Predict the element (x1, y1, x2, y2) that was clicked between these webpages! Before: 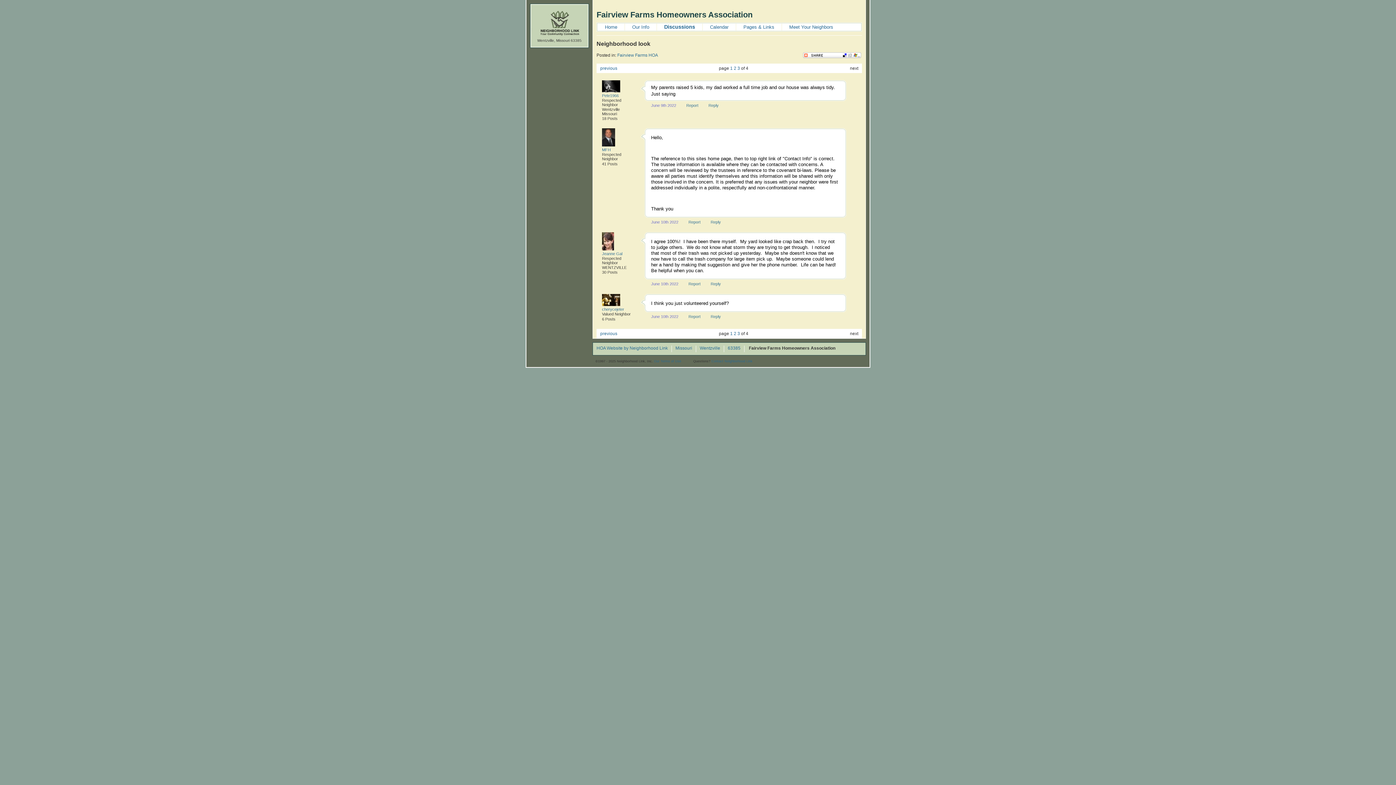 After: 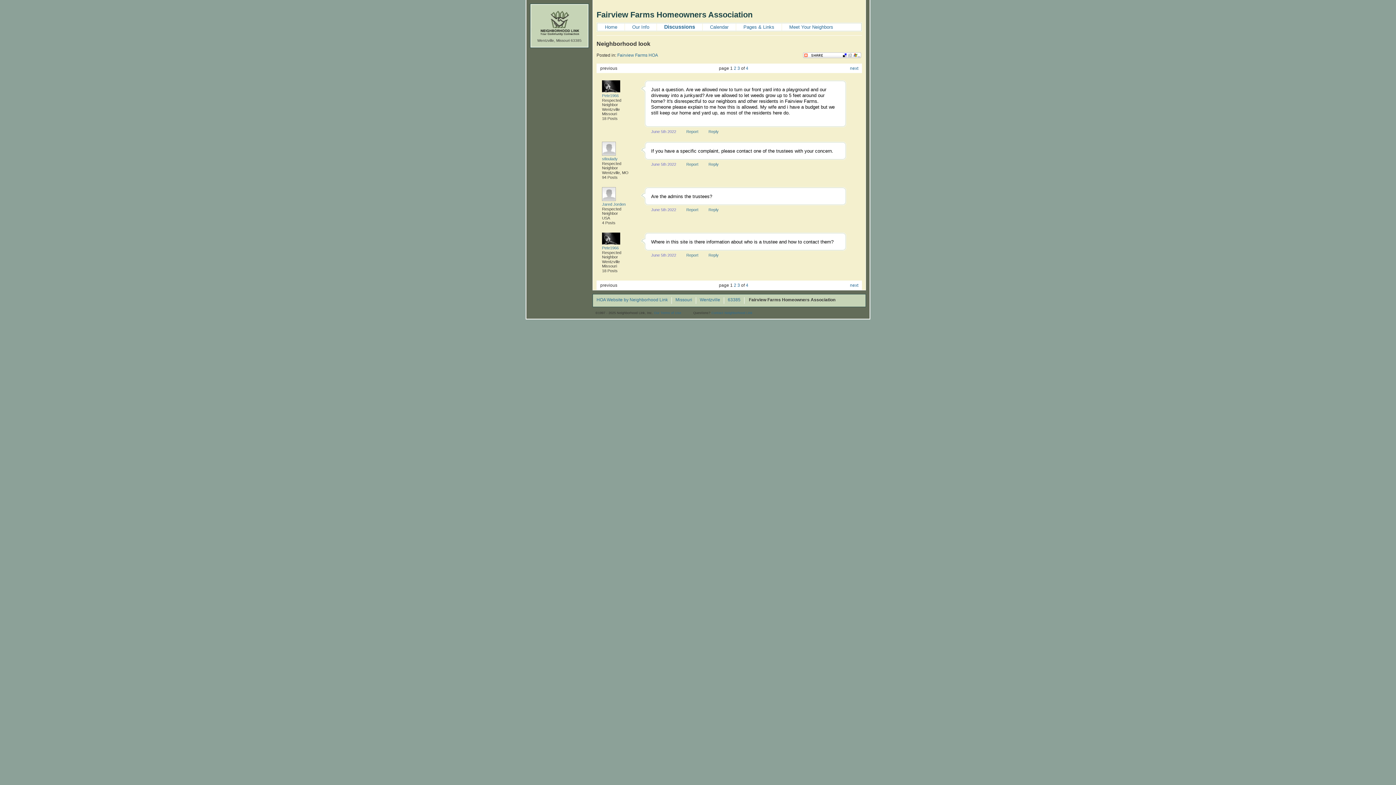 Action: label: 1 bbox: (730, 65, 732, 70)